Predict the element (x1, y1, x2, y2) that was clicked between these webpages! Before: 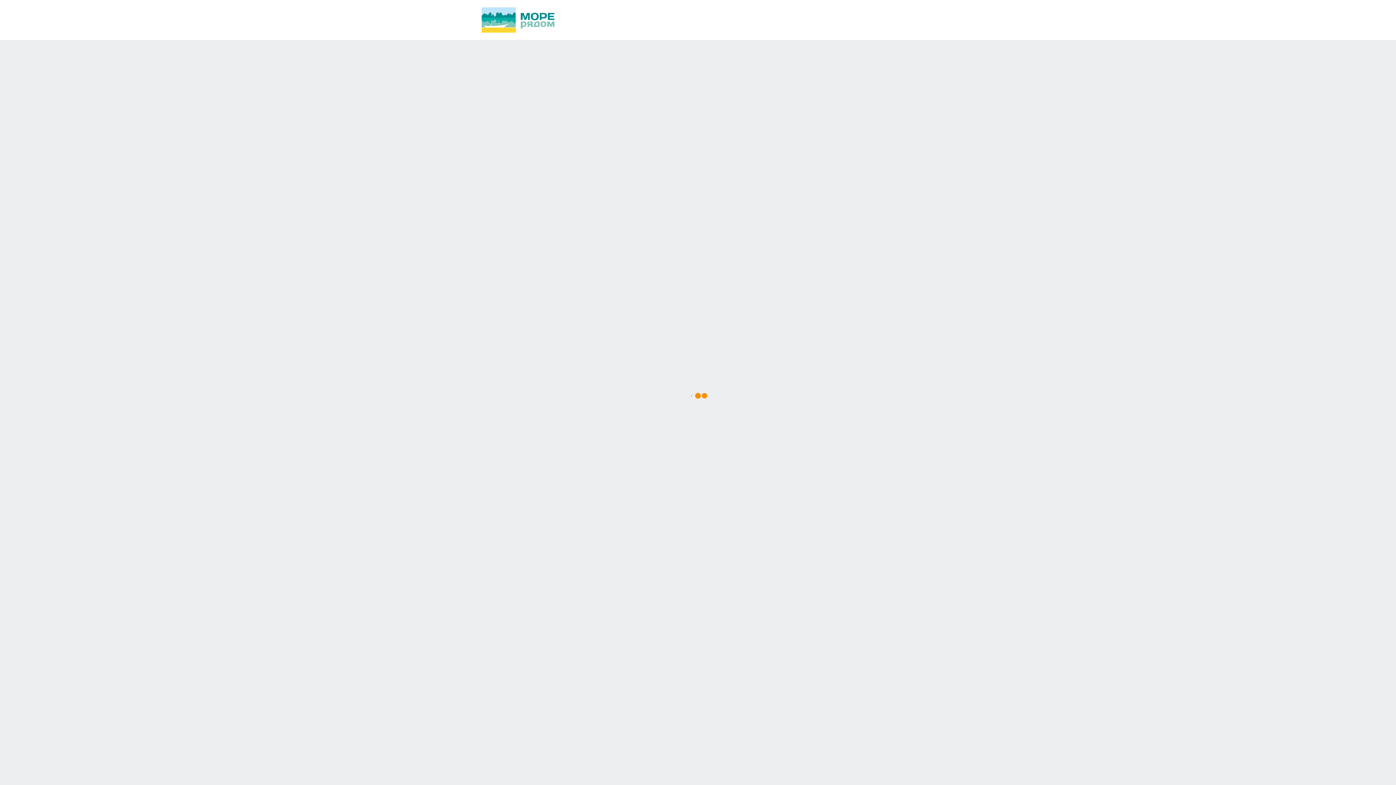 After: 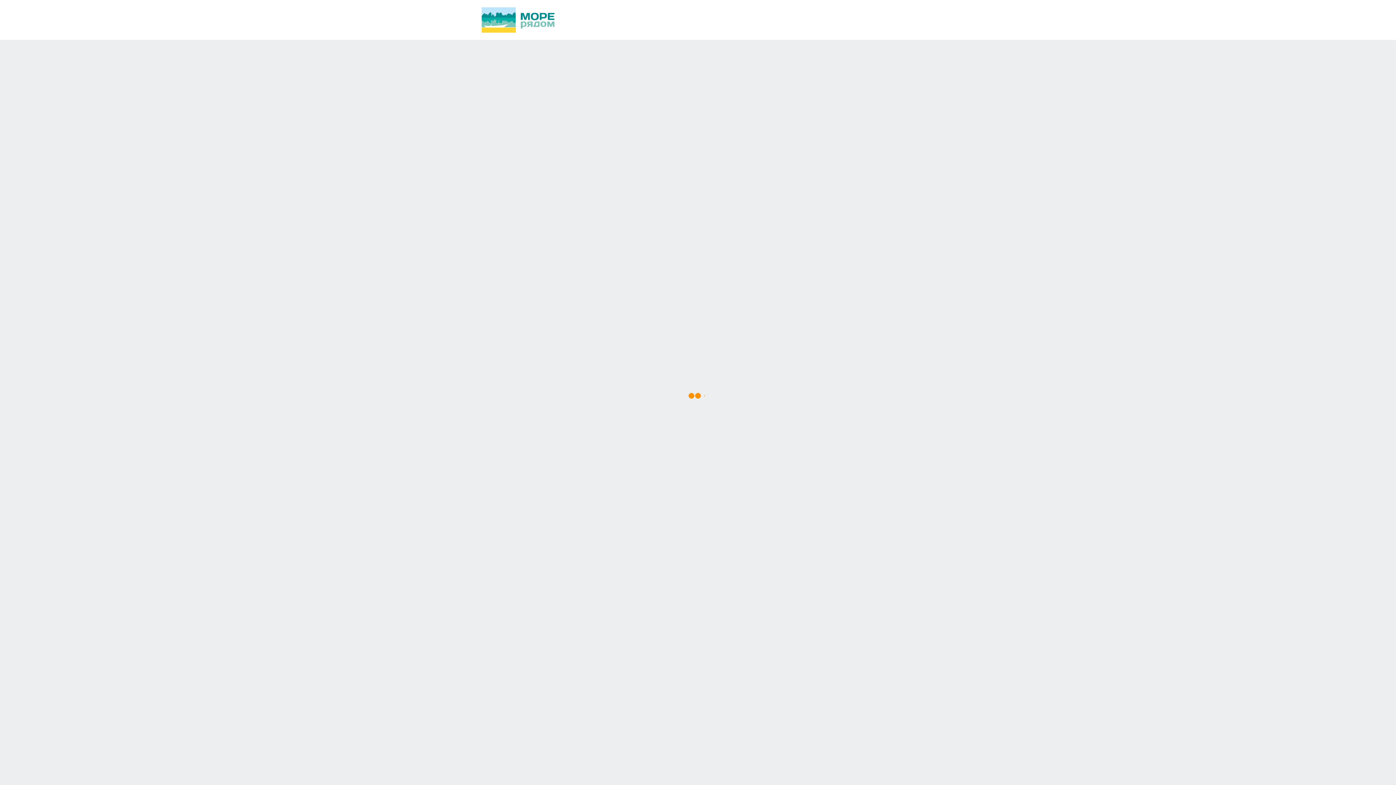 Action: label: +7 (727) 312-23-35 bbox: (790, 14, 839, 20)